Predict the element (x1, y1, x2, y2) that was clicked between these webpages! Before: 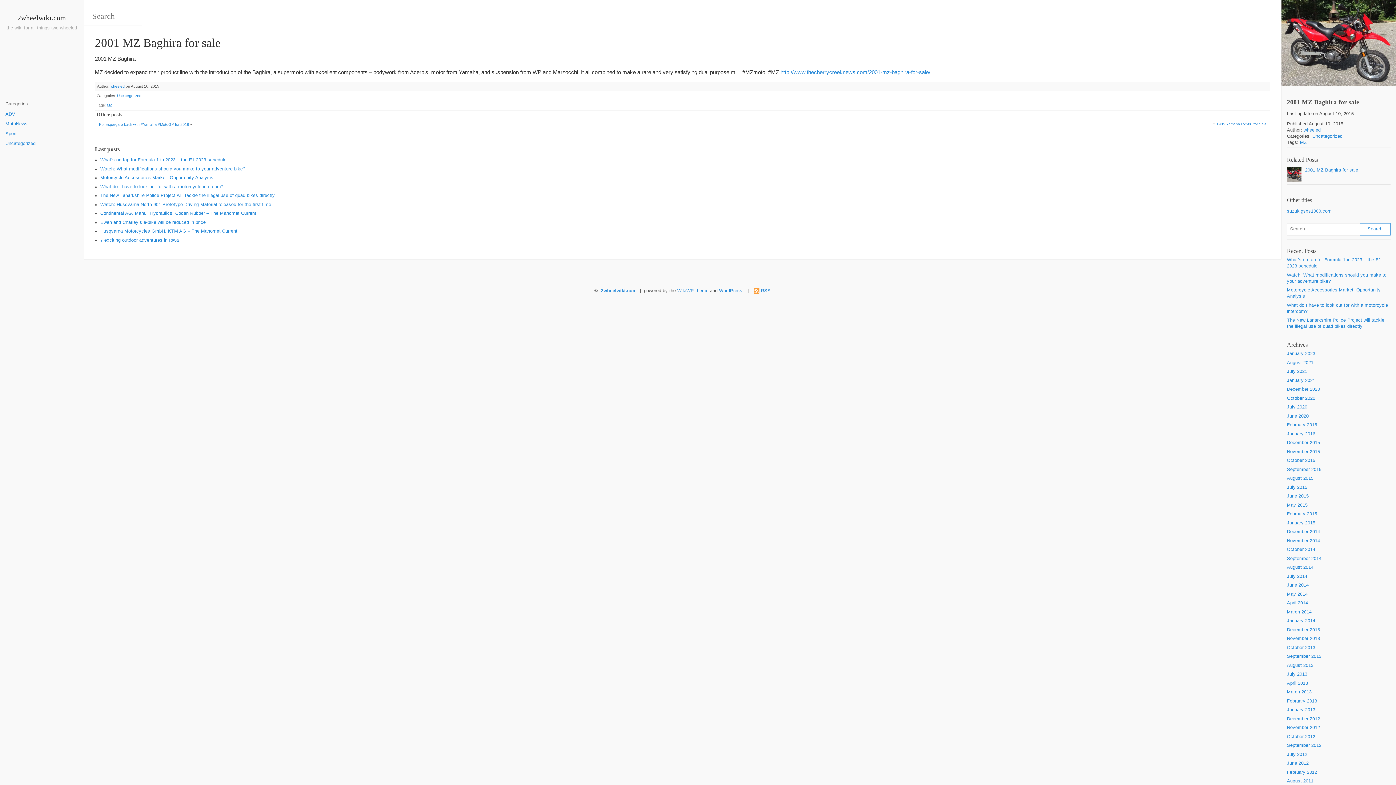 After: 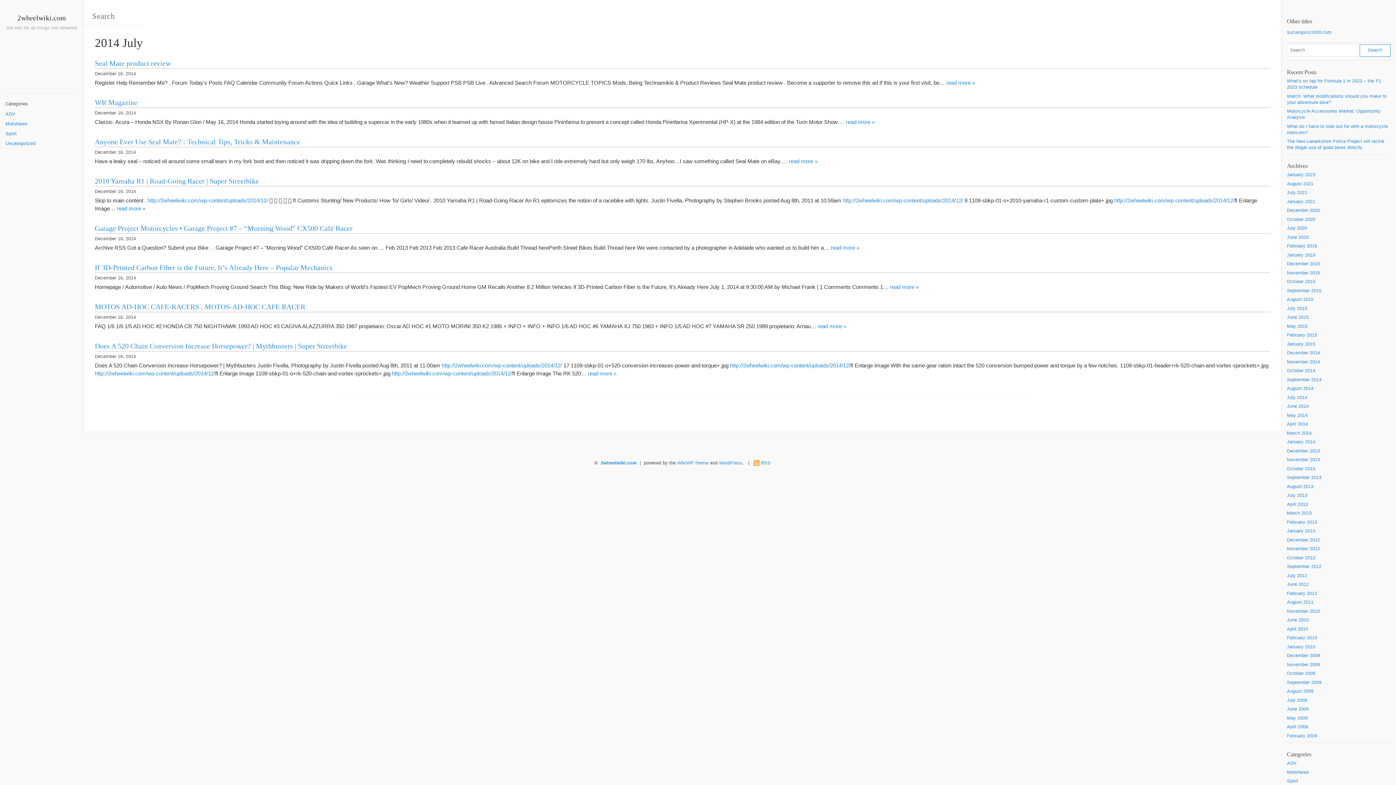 Action: label: July 2014 bbox: (1287, 574, 1307, 579)